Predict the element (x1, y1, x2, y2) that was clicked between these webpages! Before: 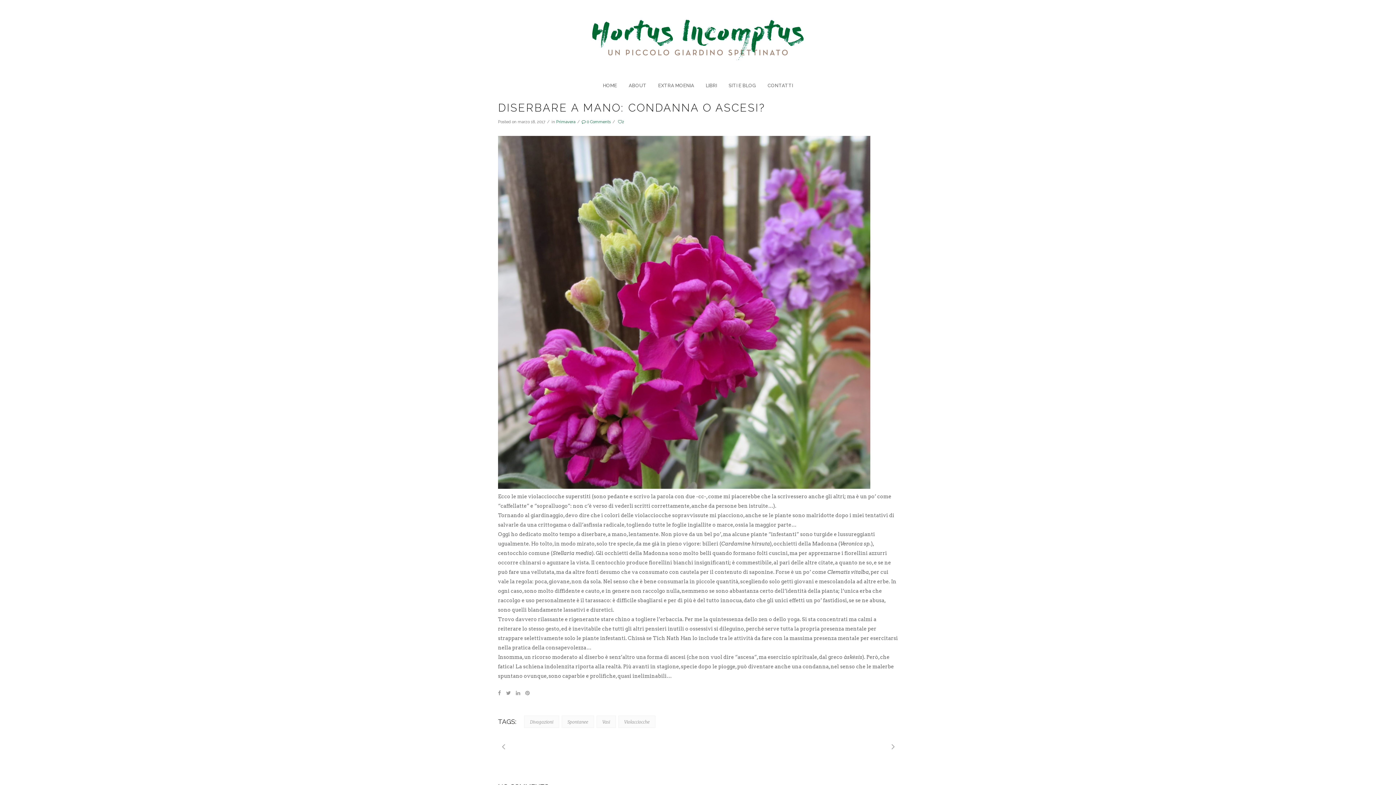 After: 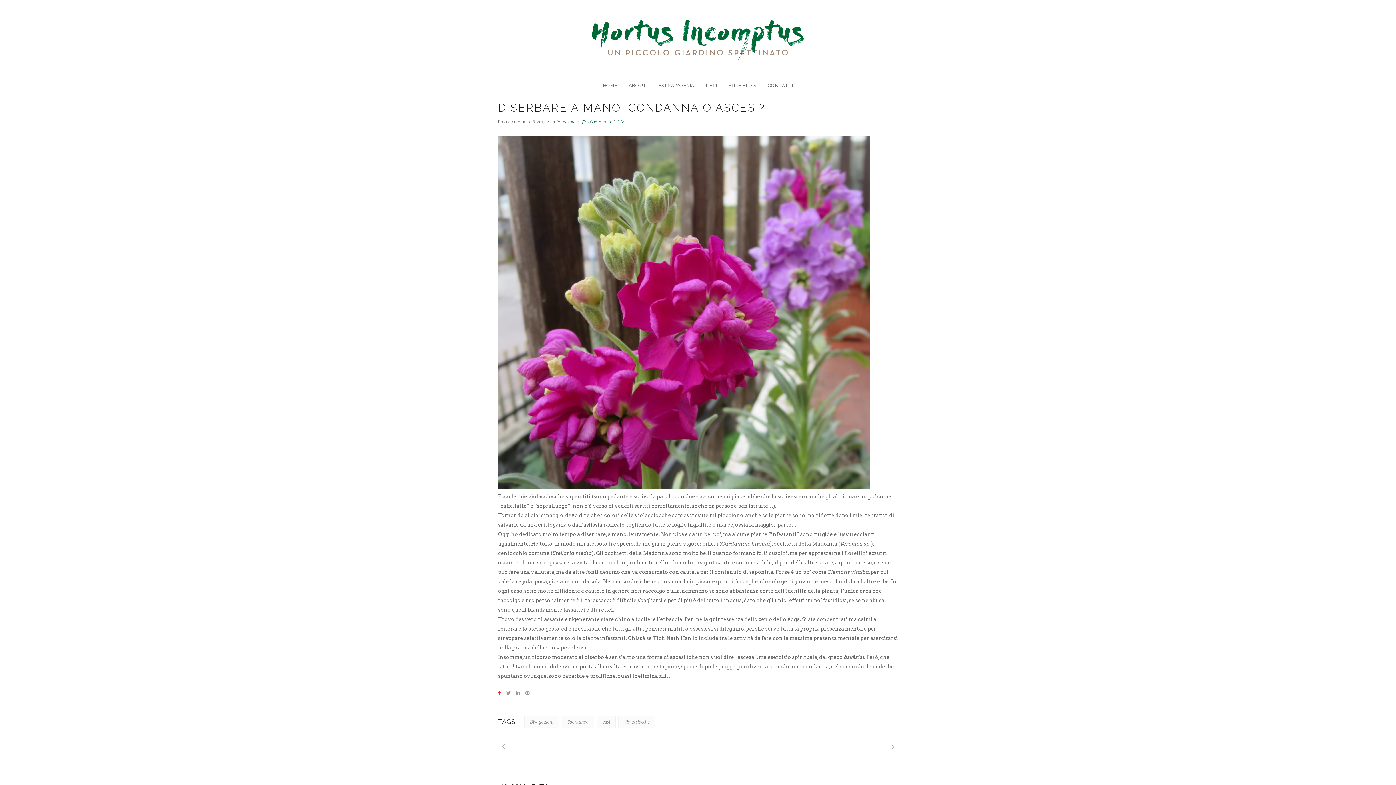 Action: bbox: (498, 690, 501, 695)